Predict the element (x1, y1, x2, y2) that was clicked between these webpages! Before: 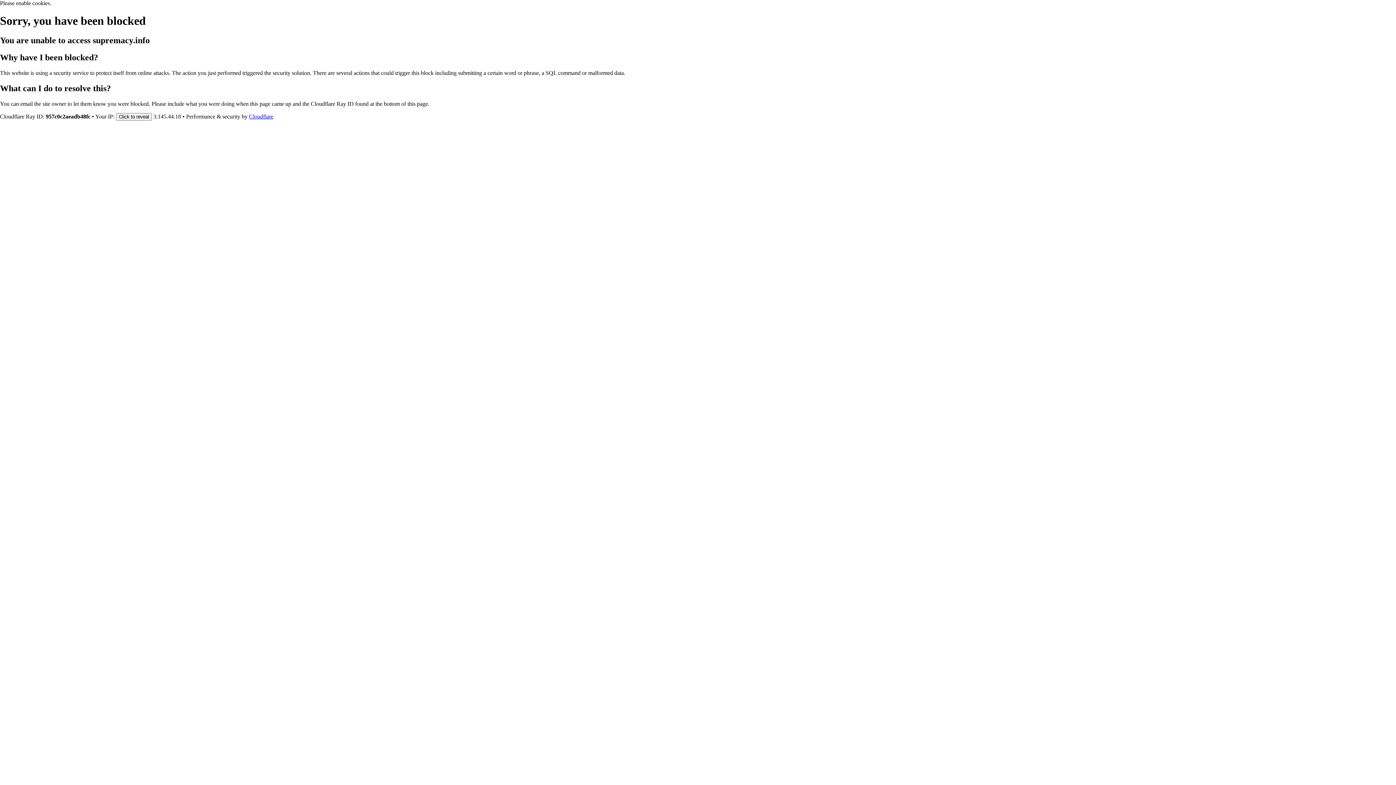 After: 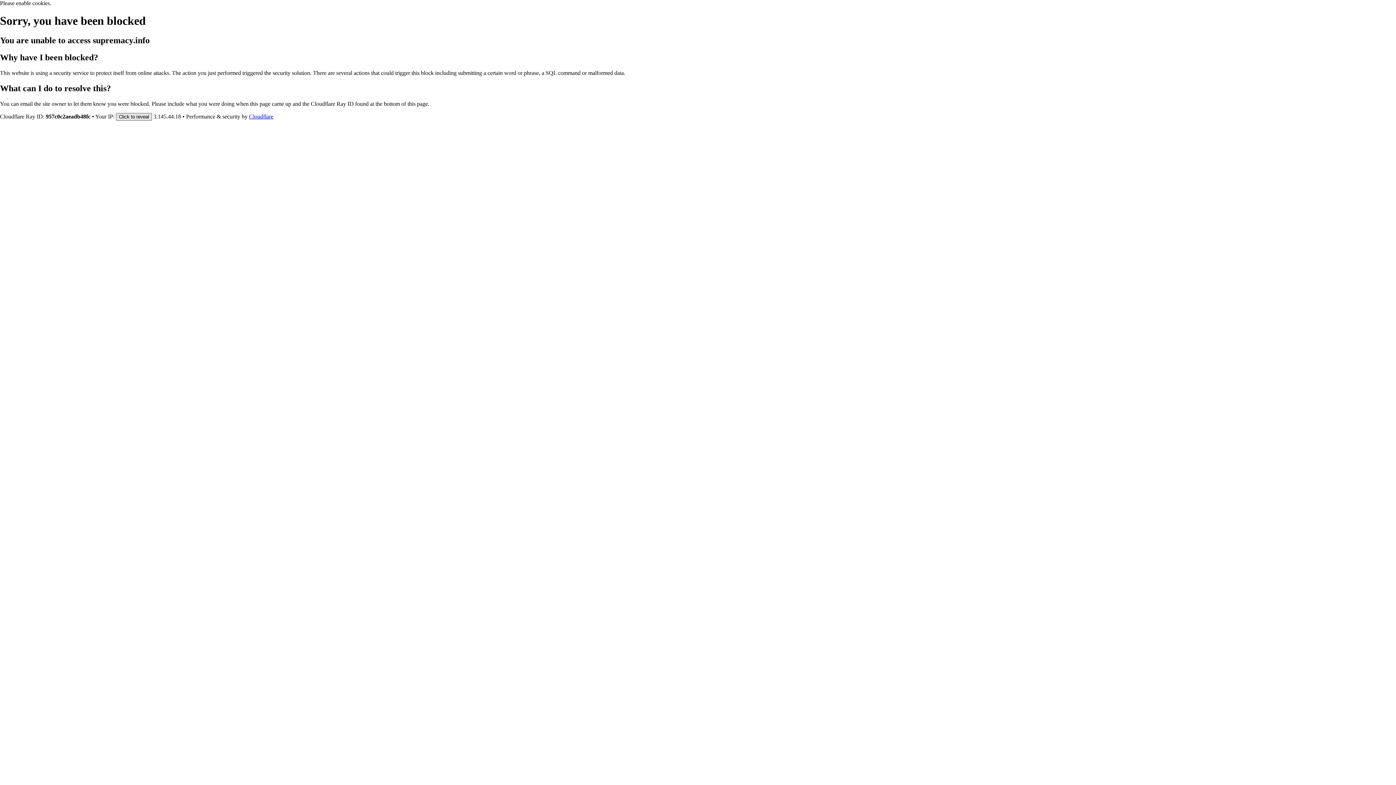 Action: bbox: (116, 112, 152, 120) label: Click to reveal